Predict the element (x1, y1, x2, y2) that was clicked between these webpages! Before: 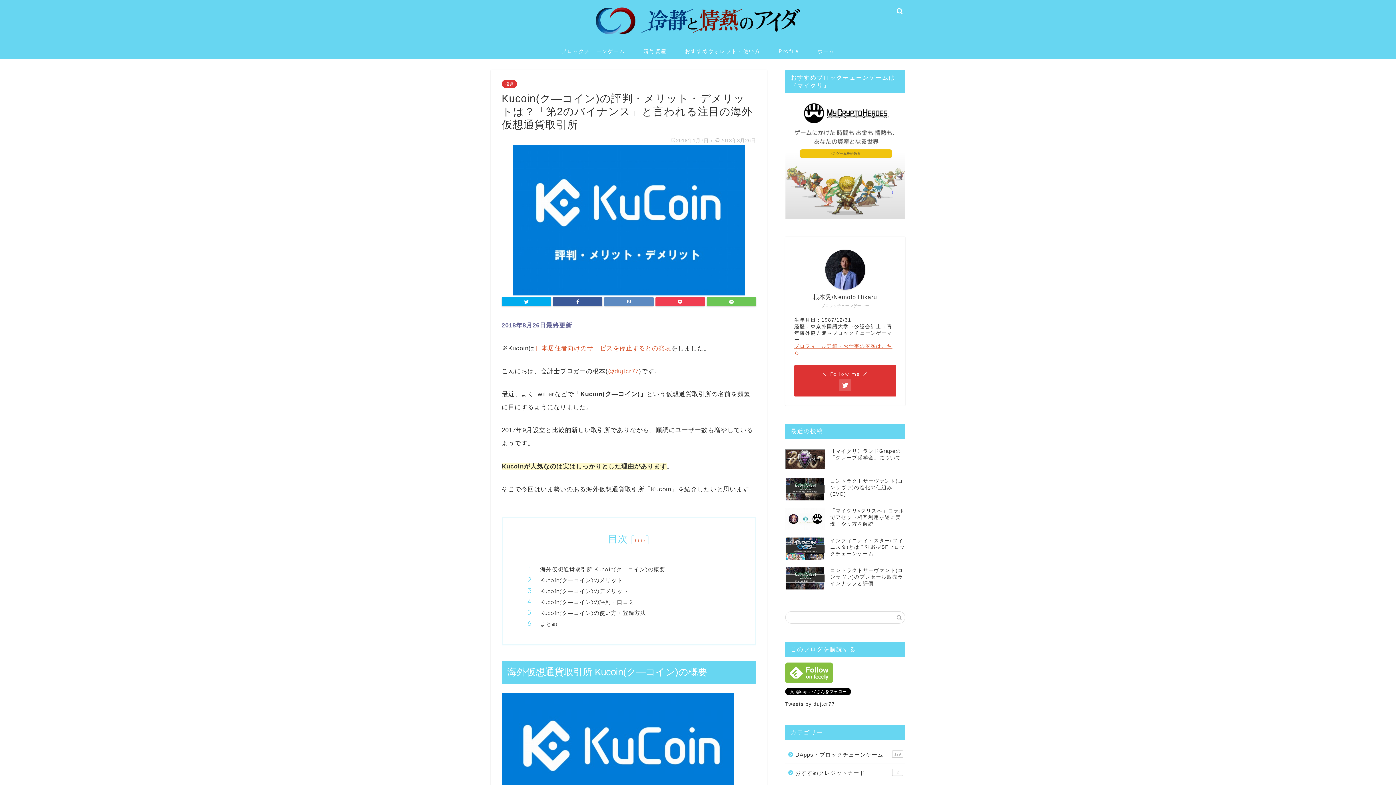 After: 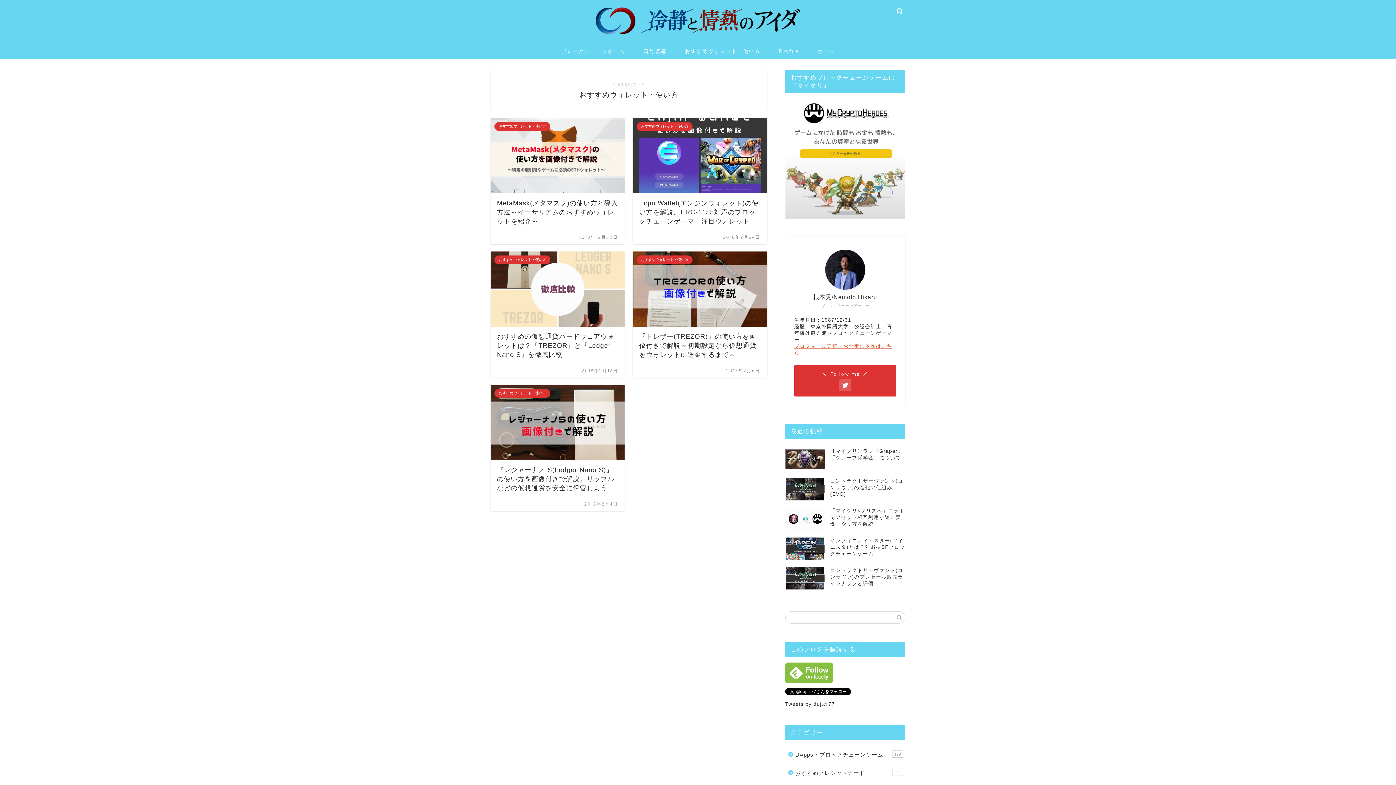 Action: bbox: (676, 42, 769, 59) label: おすすめウォレット・使い方